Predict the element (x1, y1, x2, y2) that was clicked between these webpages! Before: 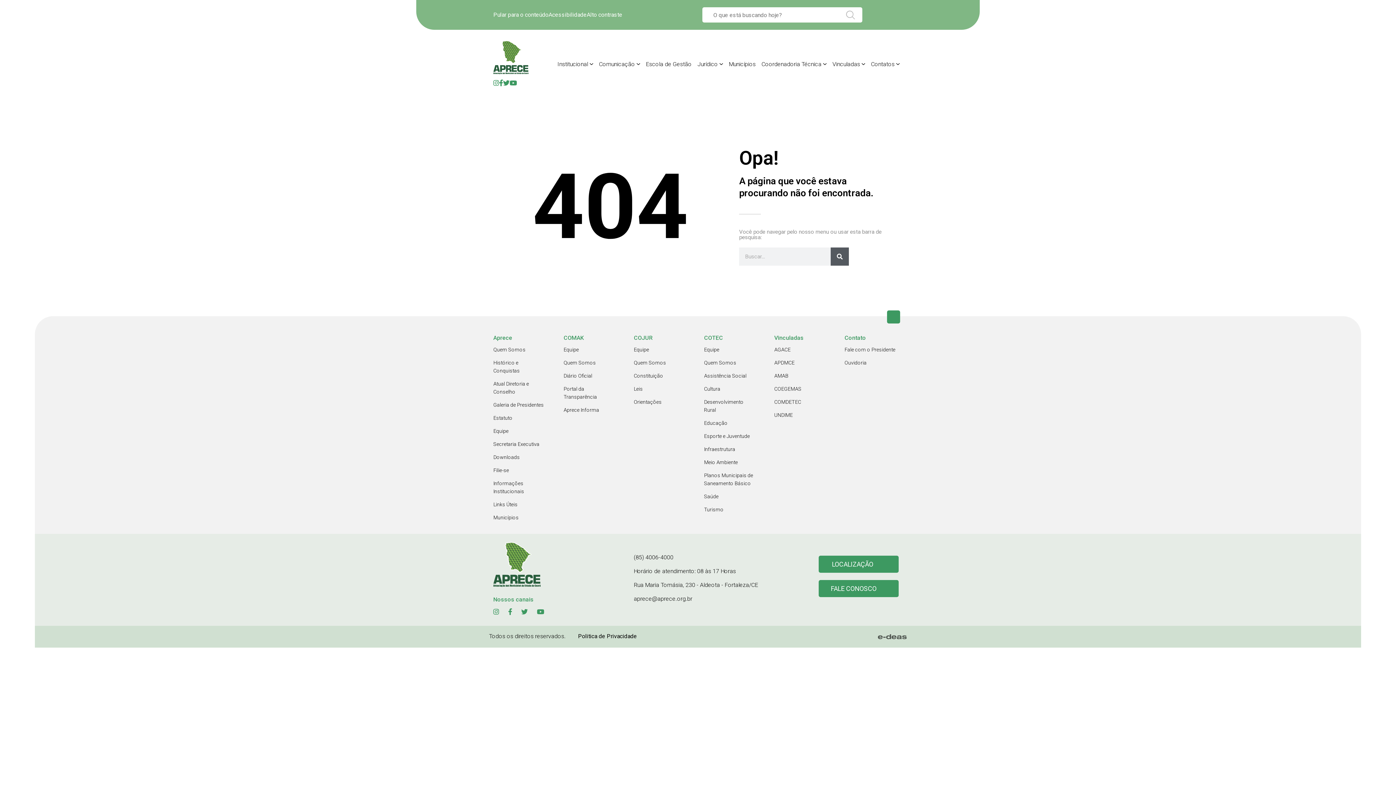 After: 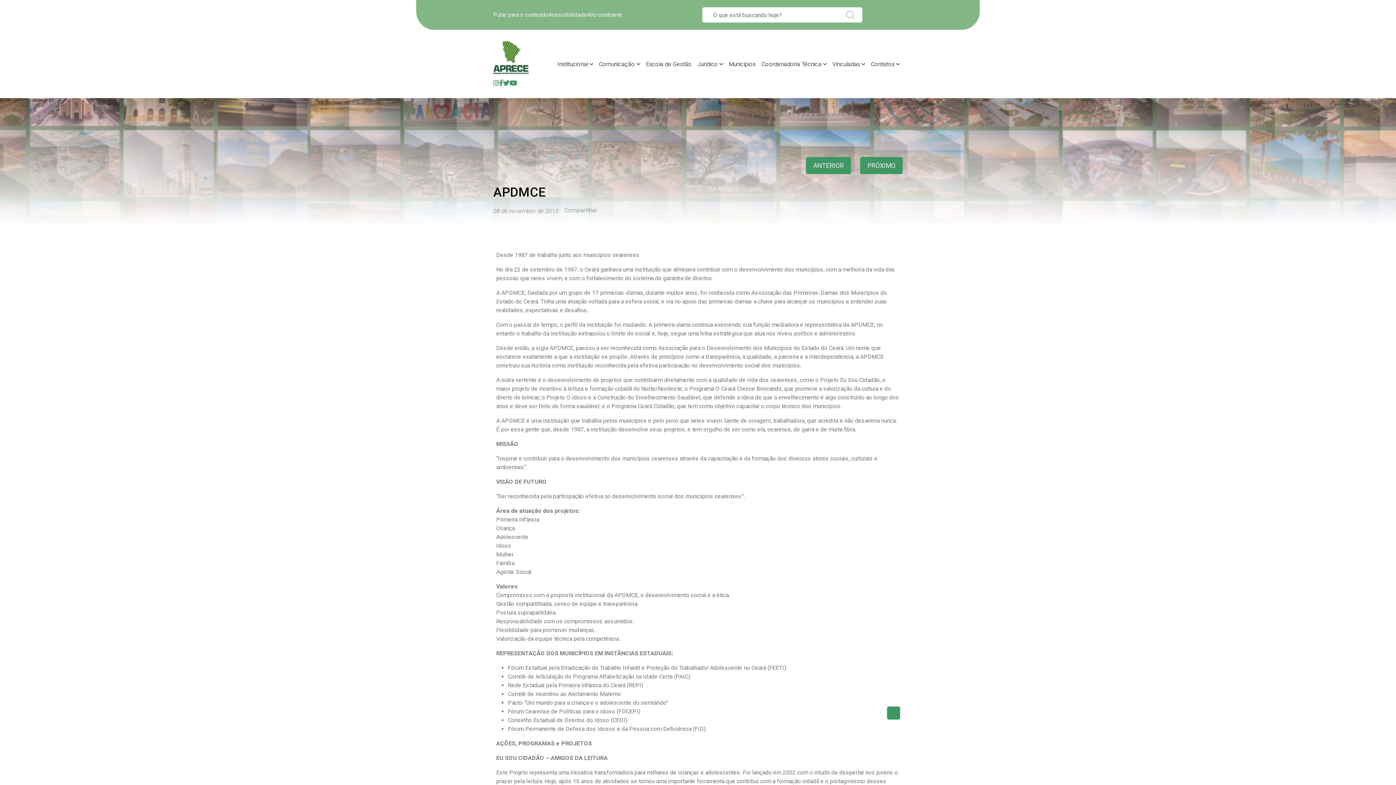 Action: bbox: (774, 357, 832, 369) label: APDMCE